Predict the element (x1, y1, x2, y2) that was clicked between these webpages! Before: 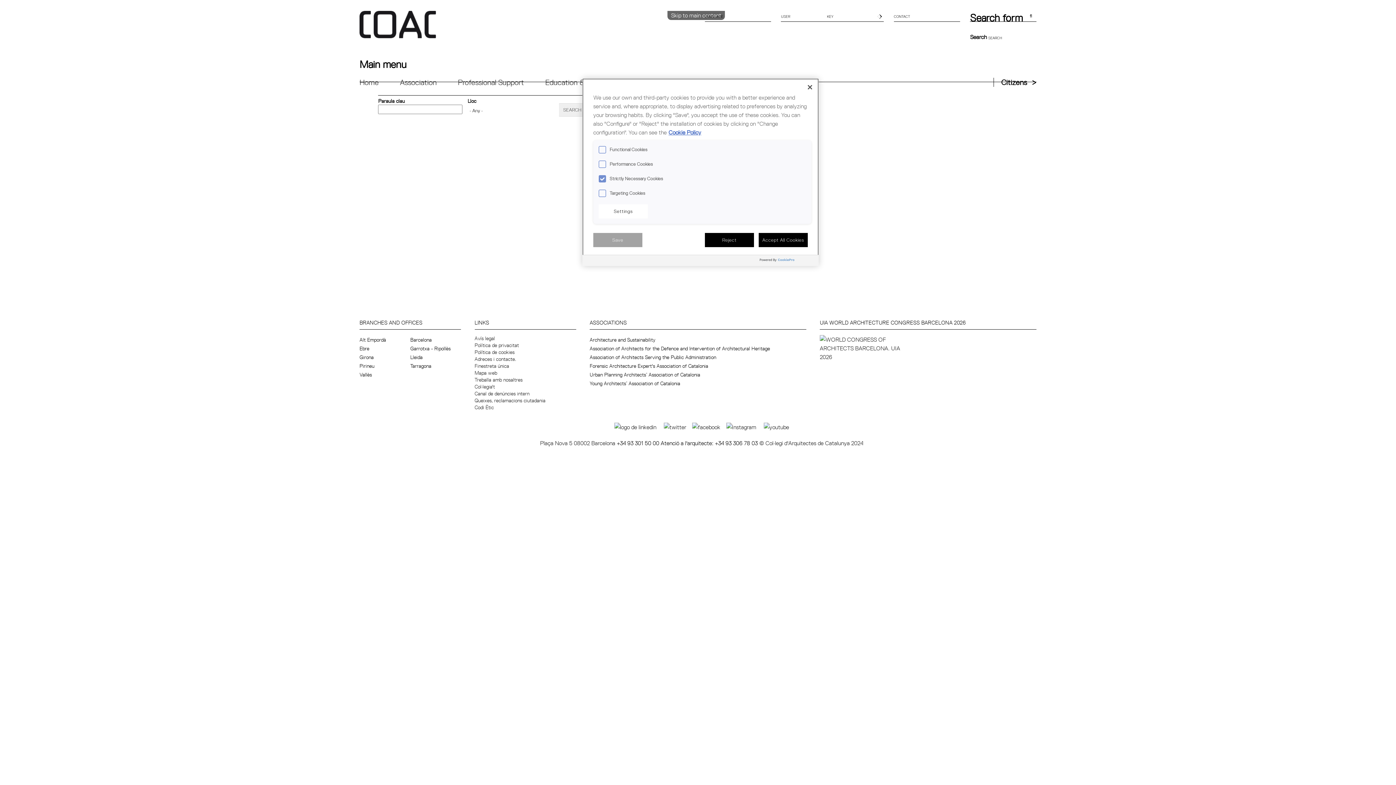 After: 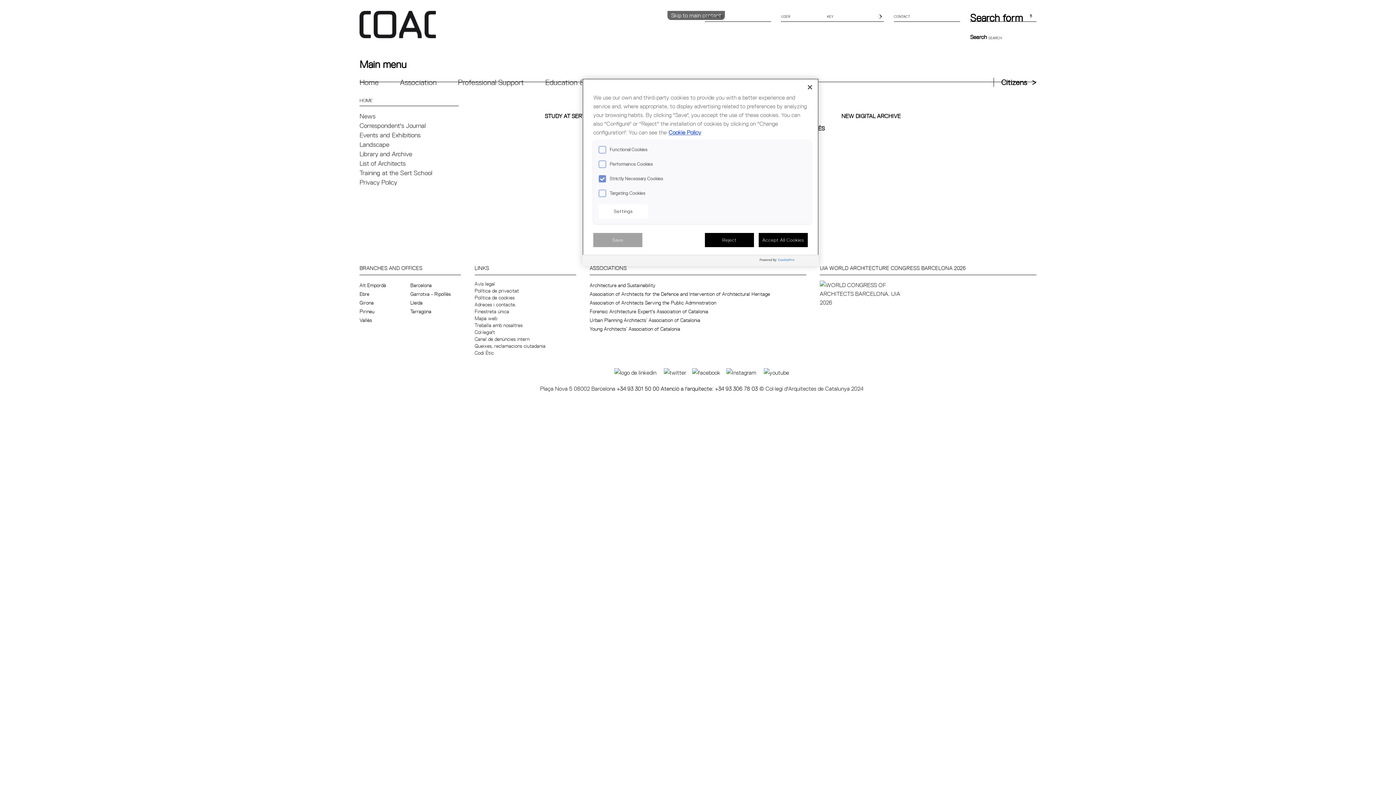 Action: bbox: (359, 354, 373, 360) label: Girona